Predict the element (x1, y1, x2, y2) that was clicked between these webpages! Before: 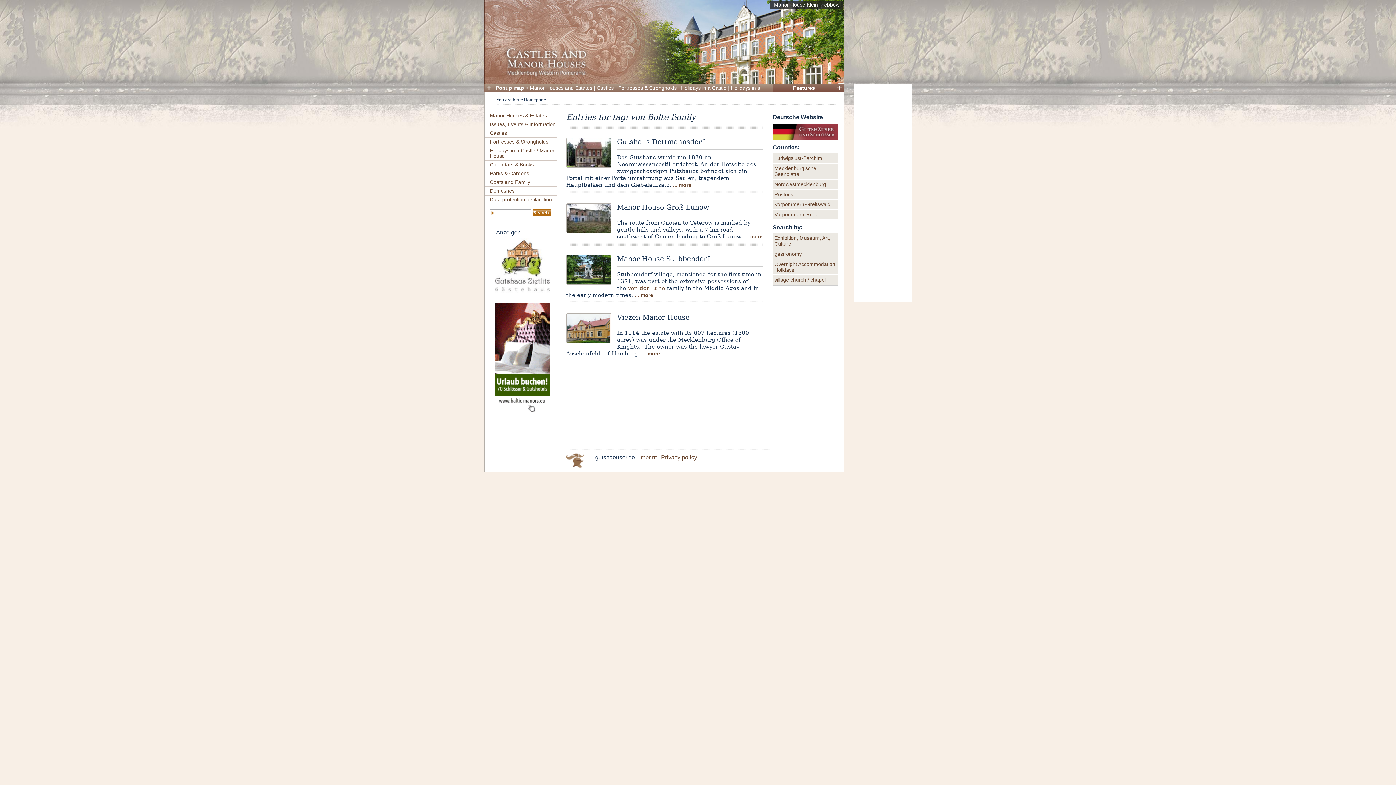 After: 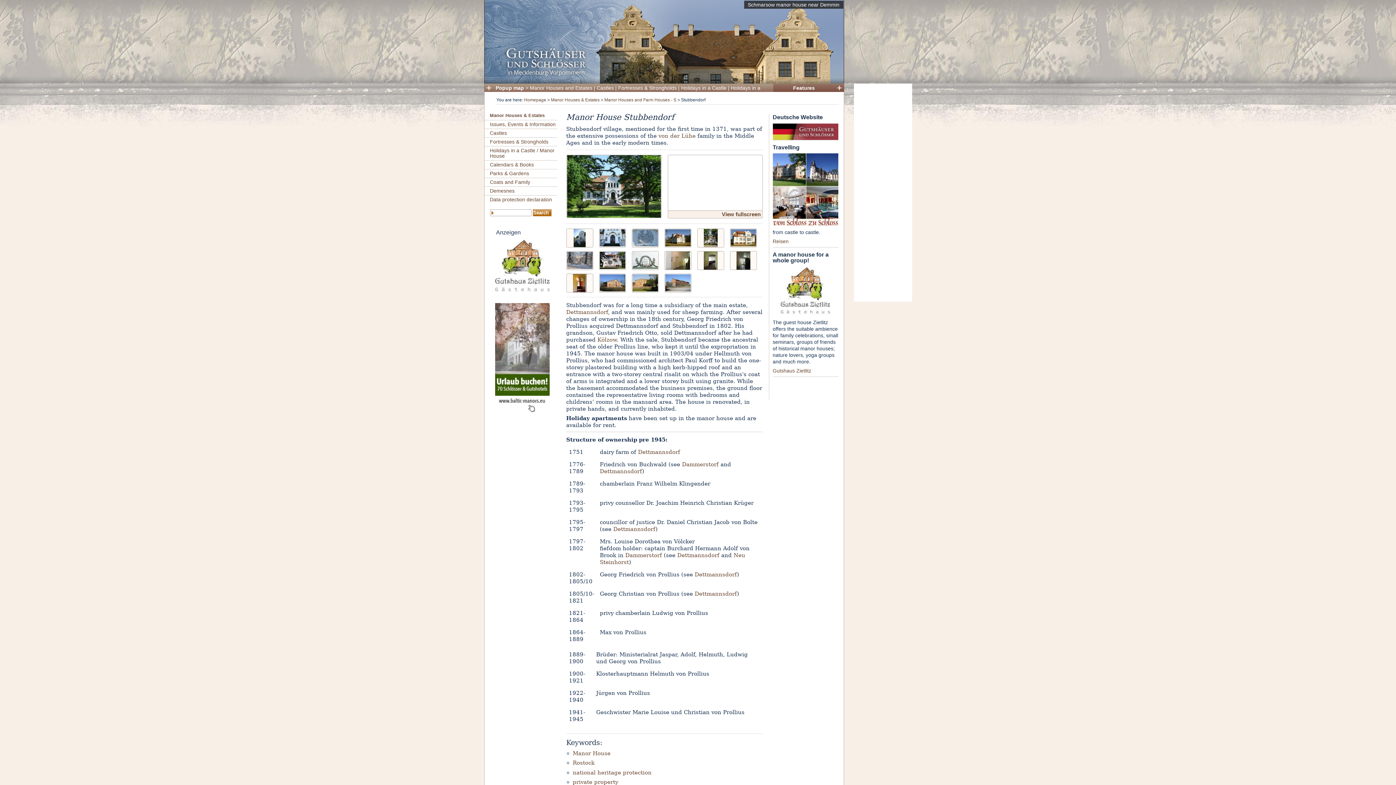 Action: bbox: (567, 266, 610, 273)